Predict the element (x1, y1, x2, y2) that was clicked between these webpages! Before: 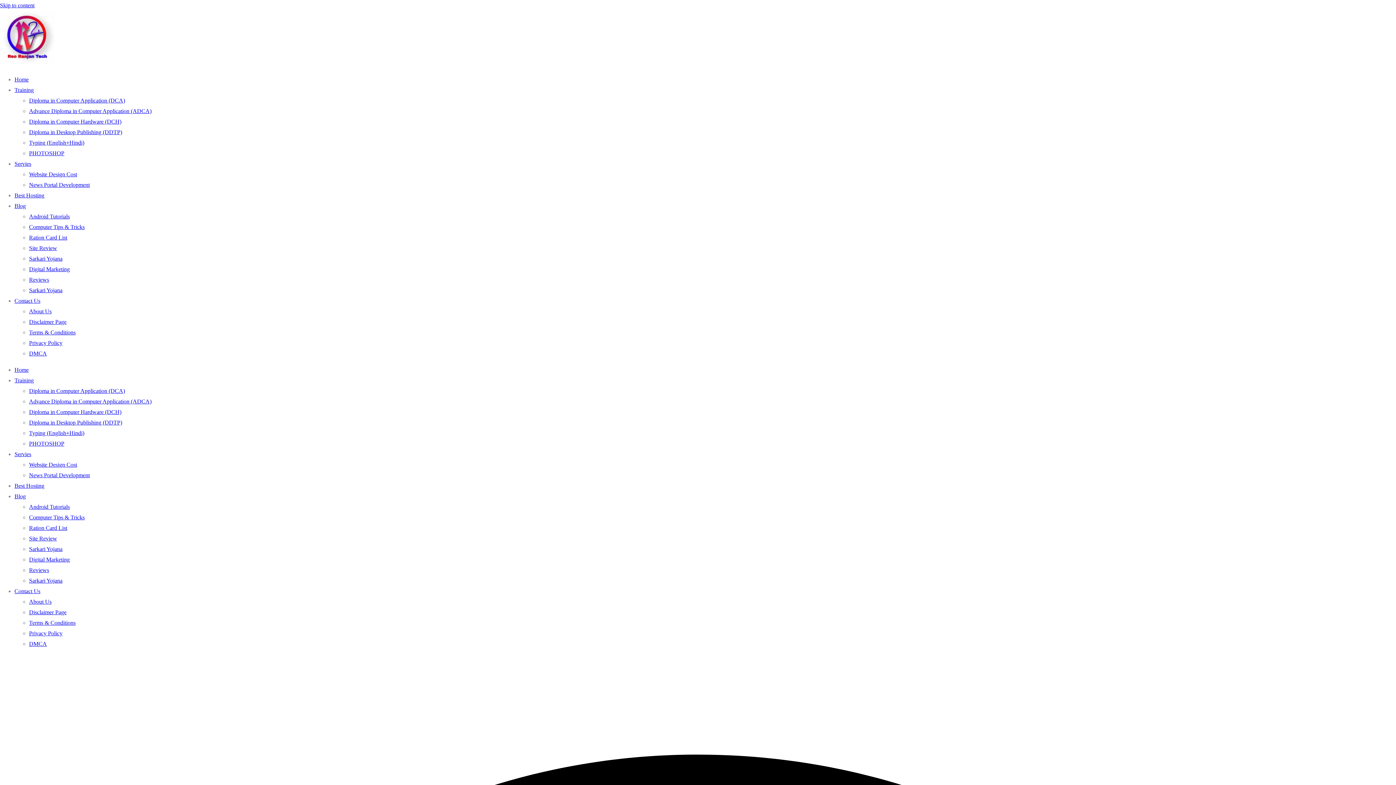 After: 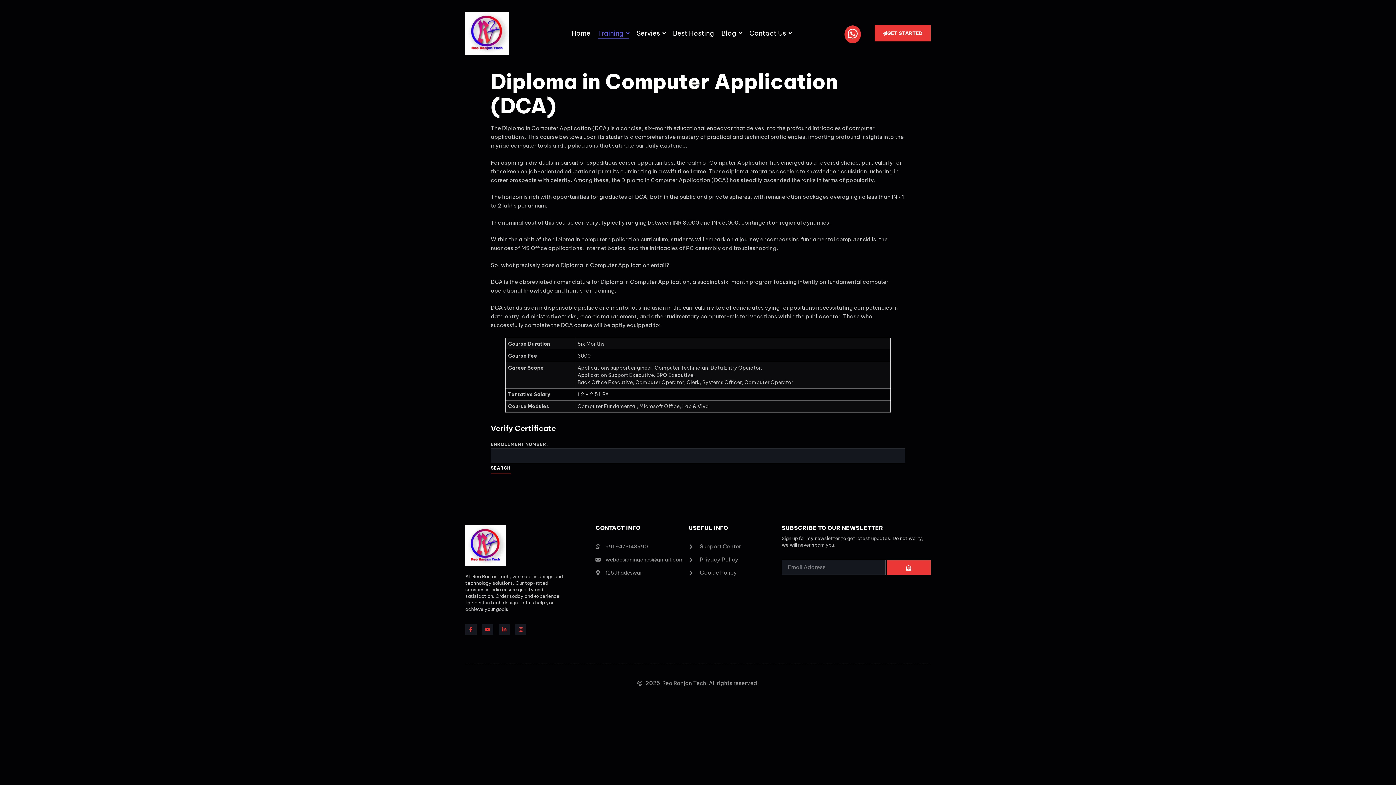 Action: label: Diploma in Computer Application (DCA) bbox: (29, 97, 125, 103)